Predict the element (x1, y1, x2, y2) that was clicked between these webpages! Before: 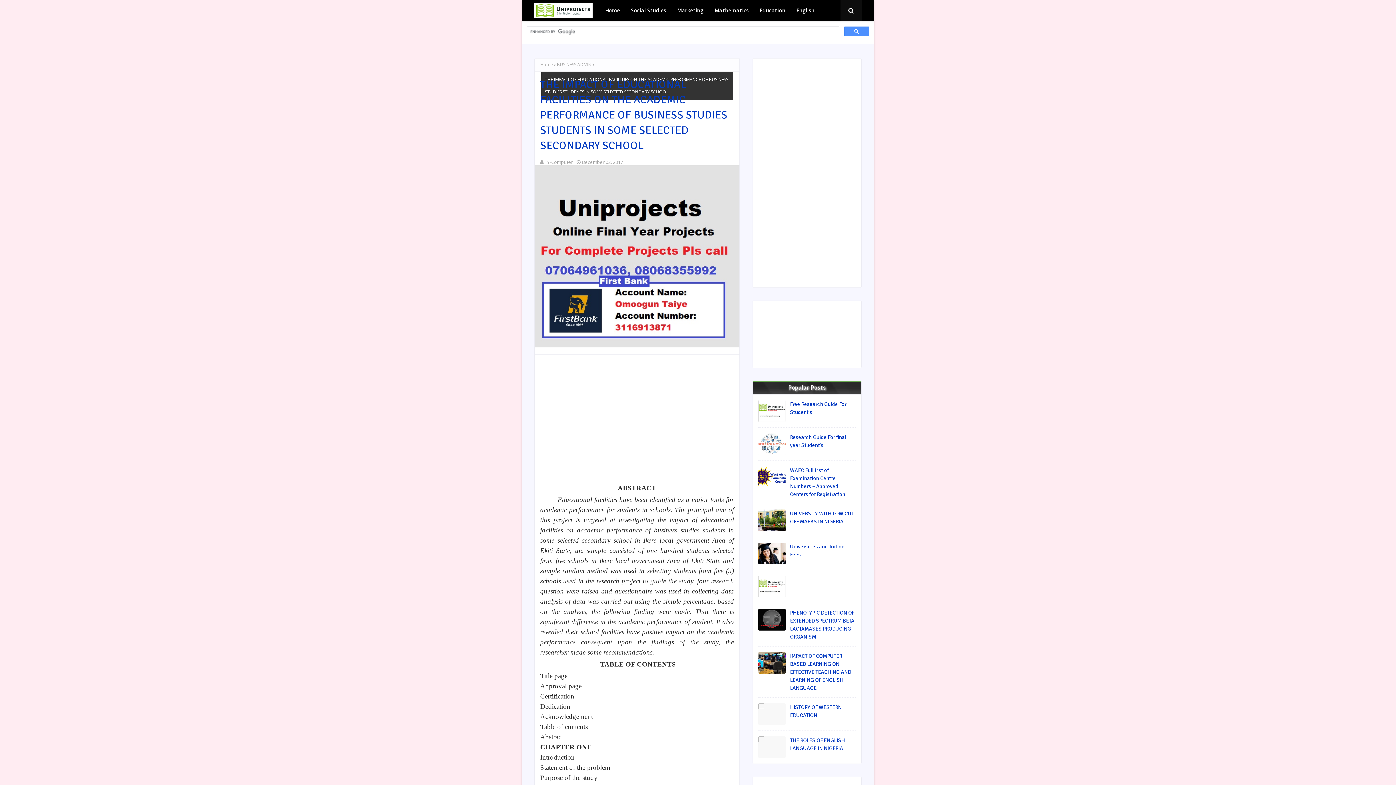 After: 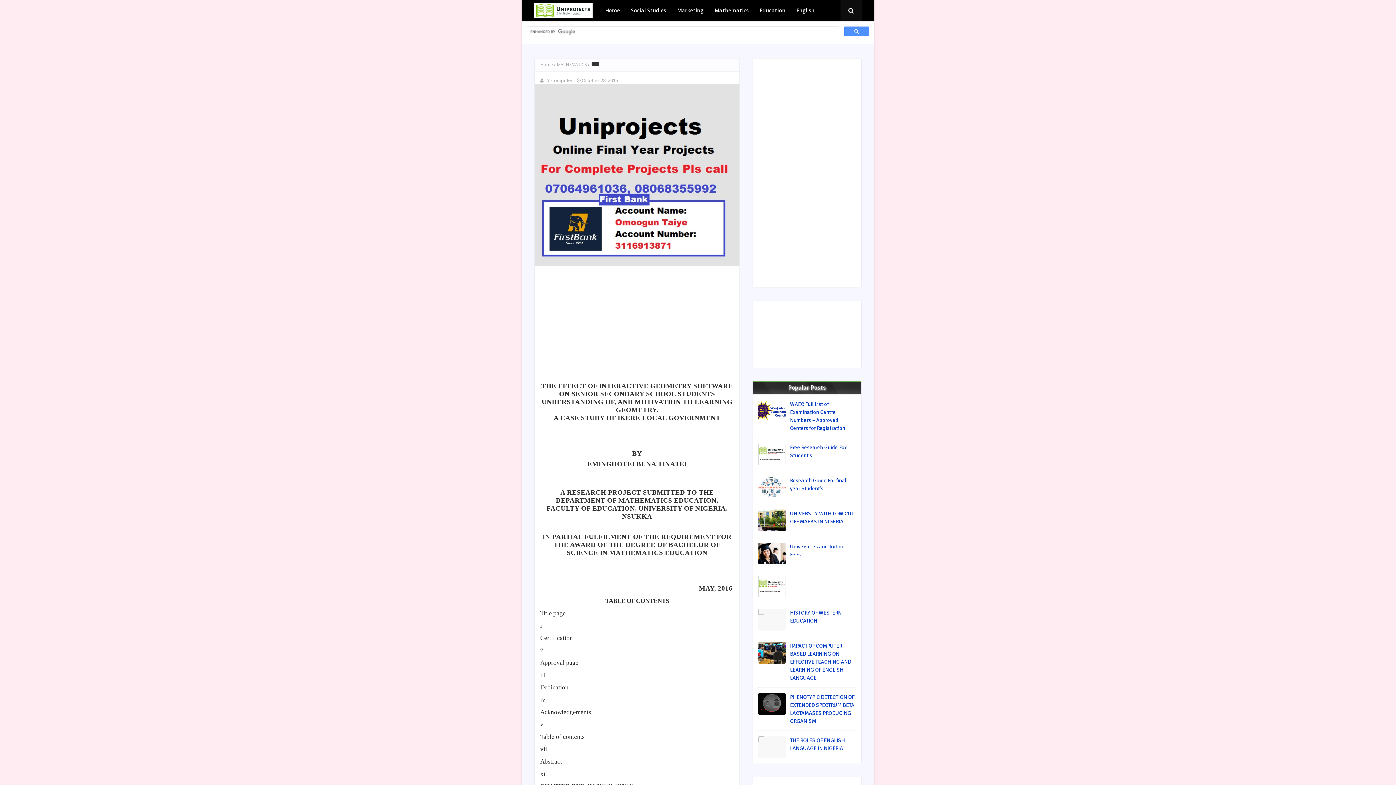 Action: bbox: (758, 576, 785, 597)